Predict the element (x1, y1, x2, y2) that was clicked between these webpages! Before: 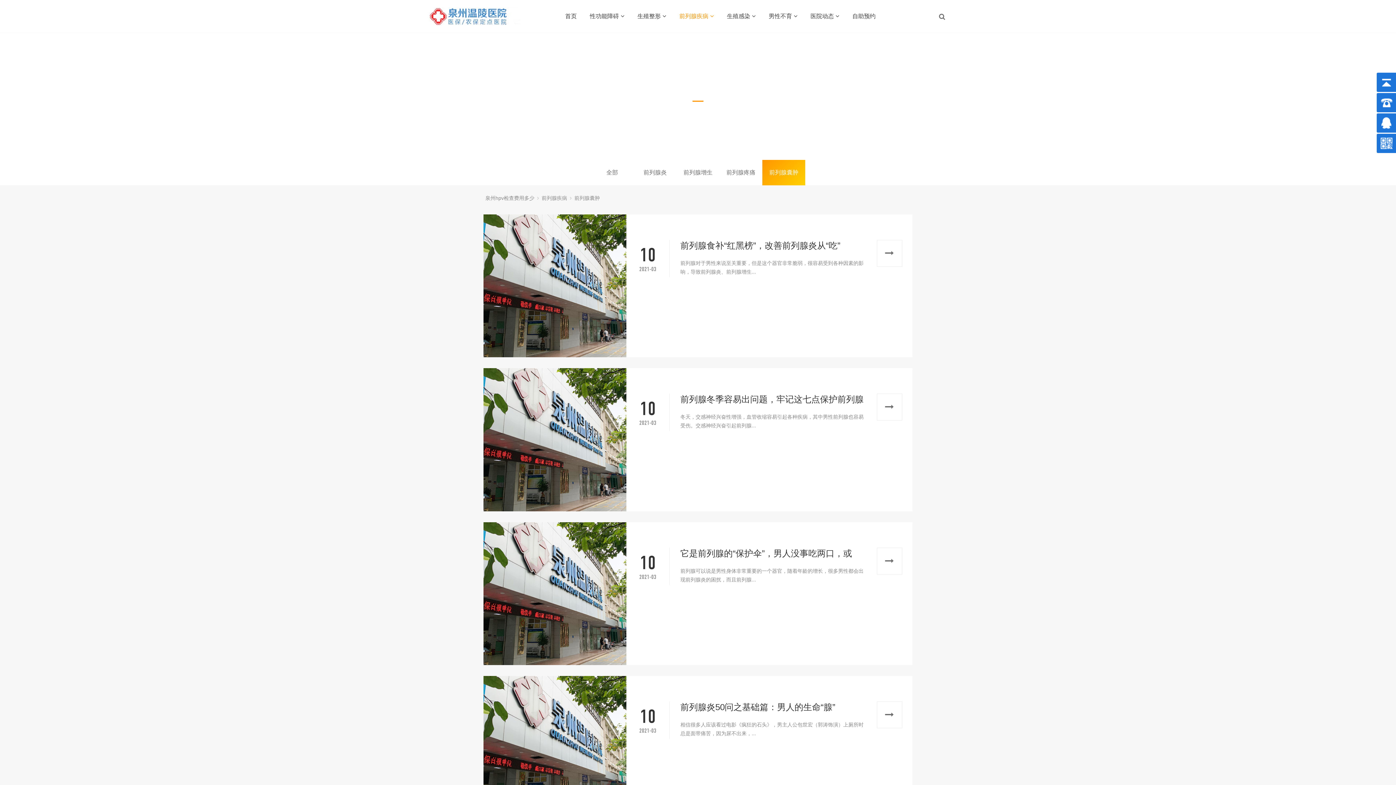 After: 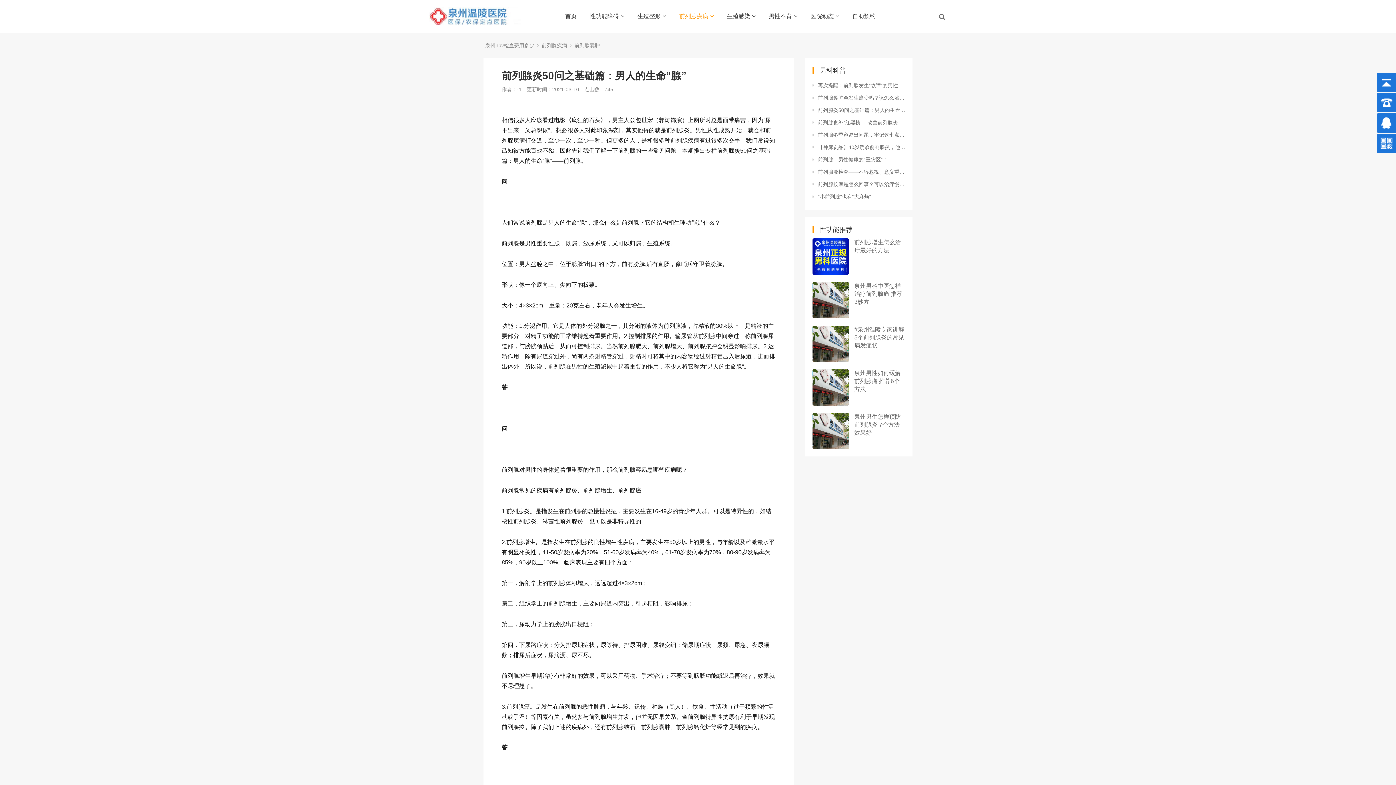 Action: bbox: (876, 701, 902, 728)